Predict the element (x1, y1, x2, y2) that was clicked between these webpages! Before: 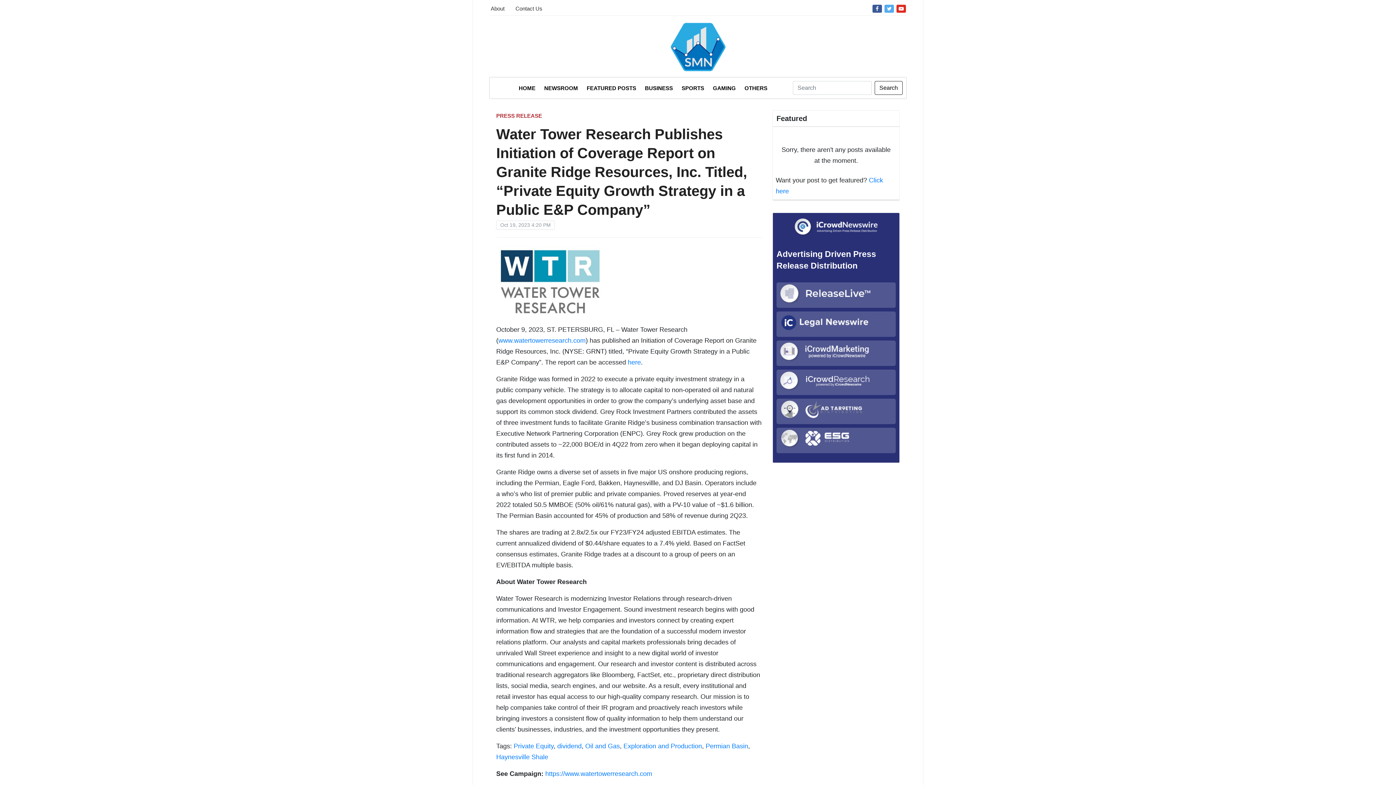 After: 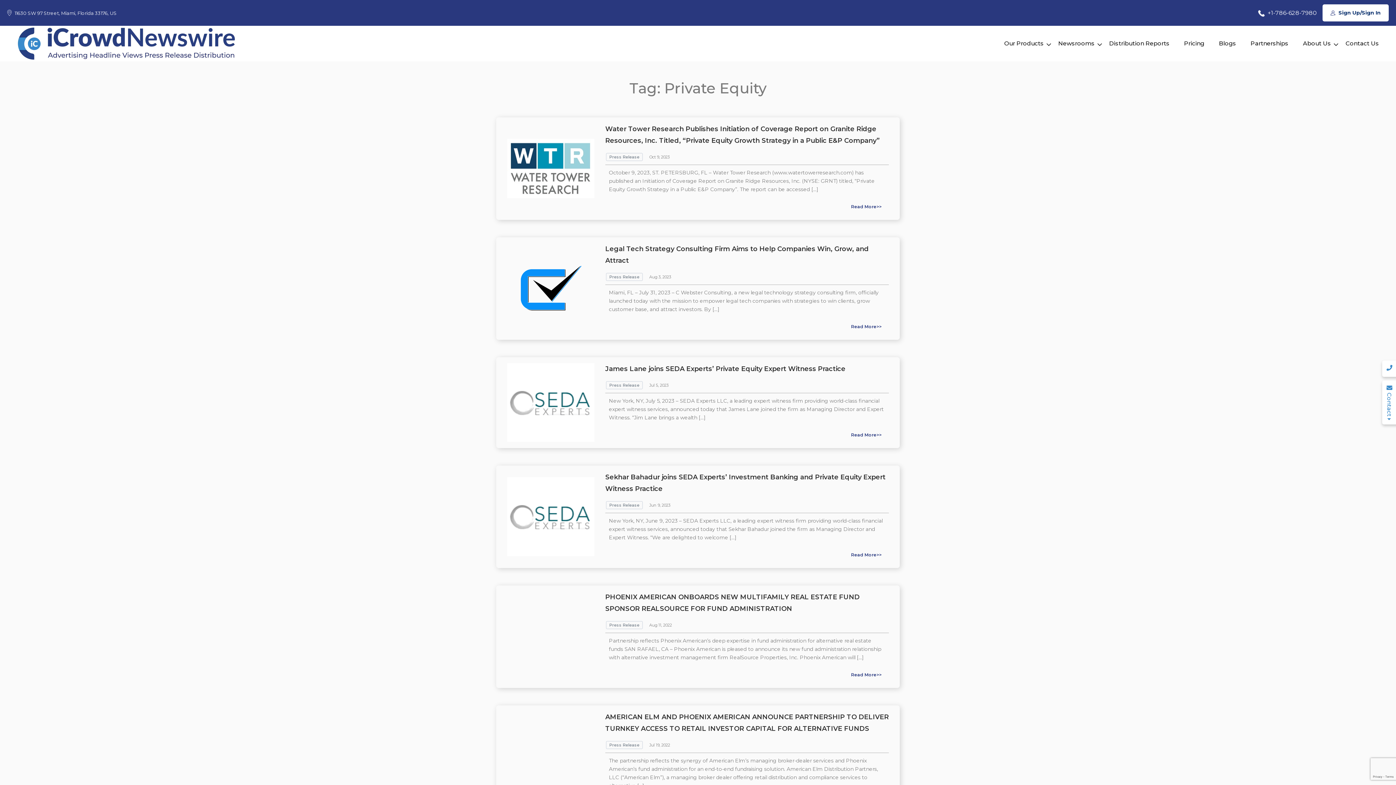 Action: bbox: (513, 742, 553, 750) label: Private Equity